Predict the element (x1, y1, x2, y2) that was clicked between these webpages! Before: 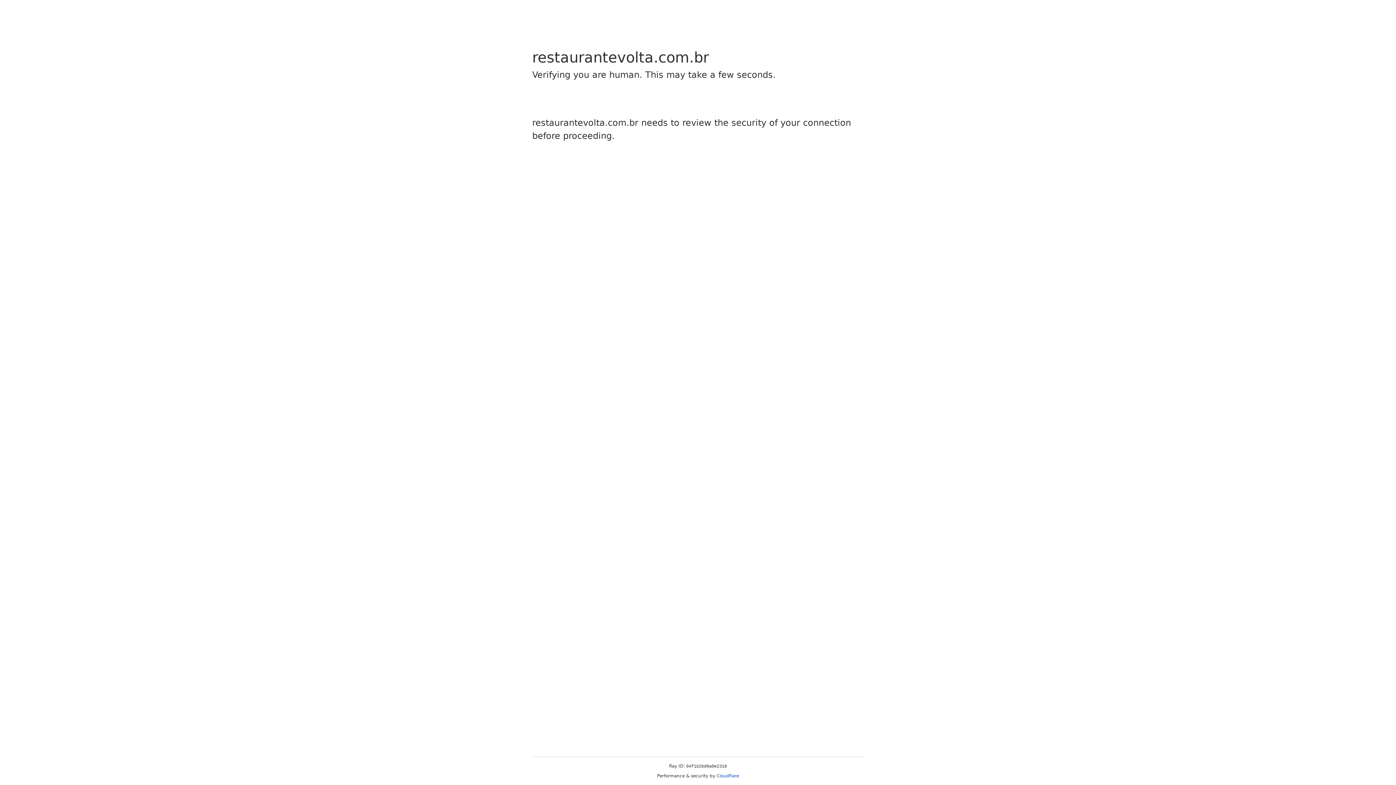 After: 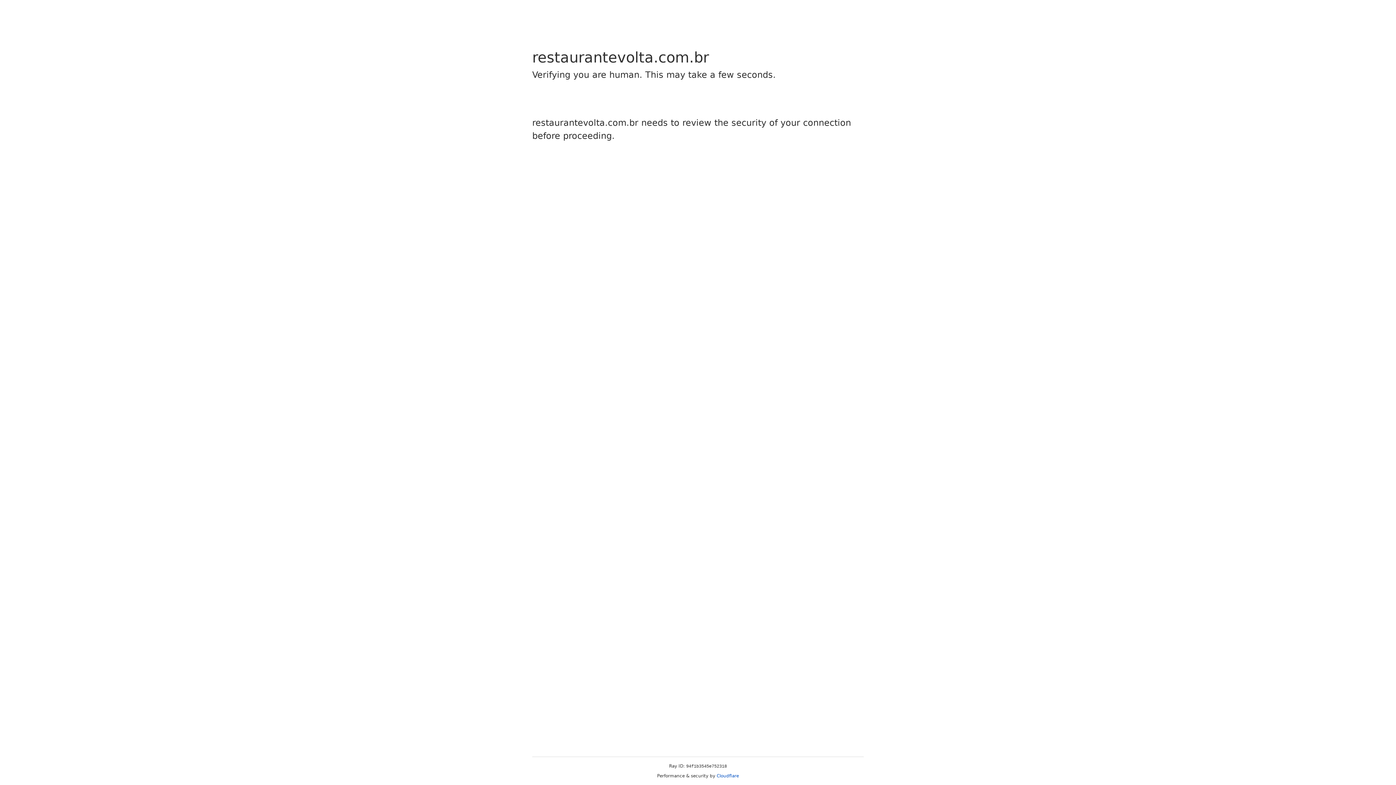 Action: bbox: (716, 773, 739, 778) label: Cloudflare